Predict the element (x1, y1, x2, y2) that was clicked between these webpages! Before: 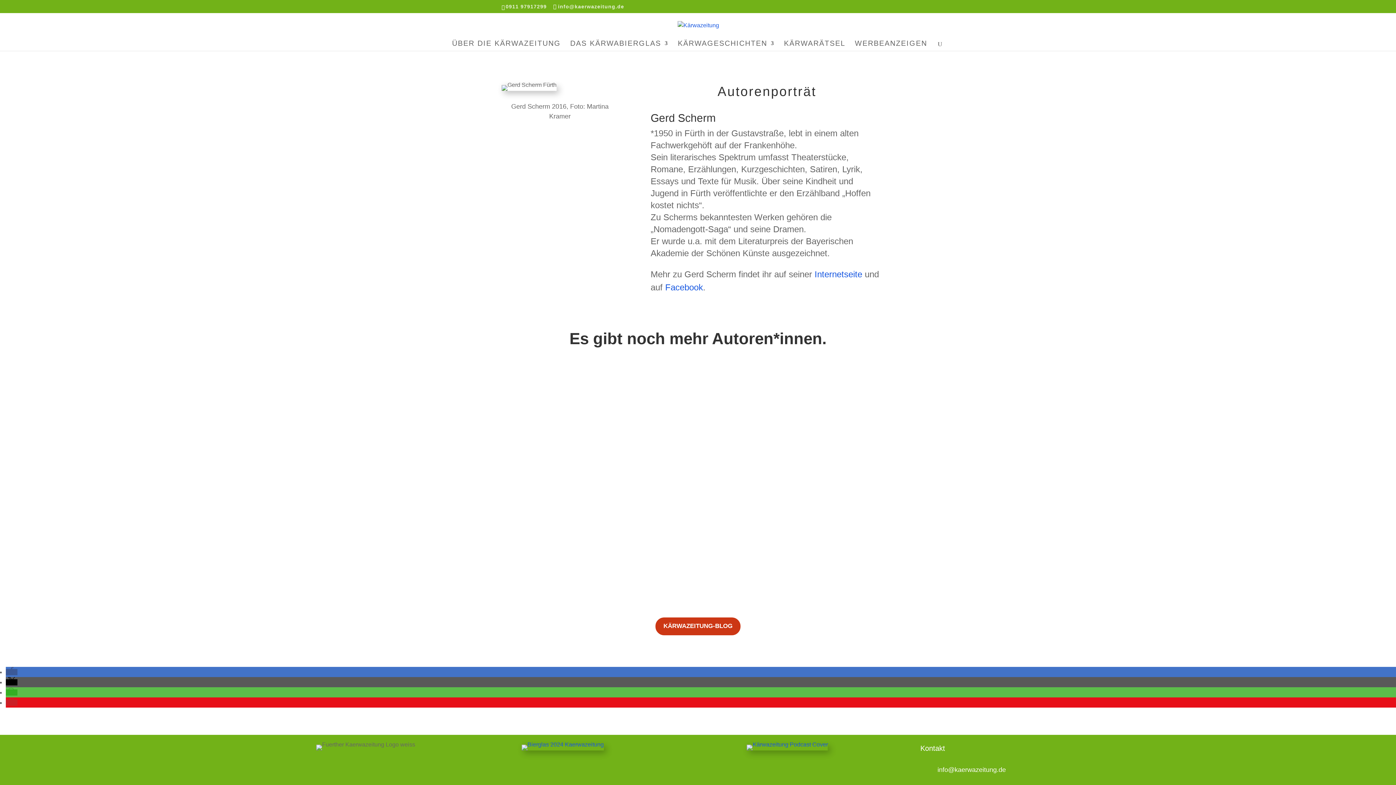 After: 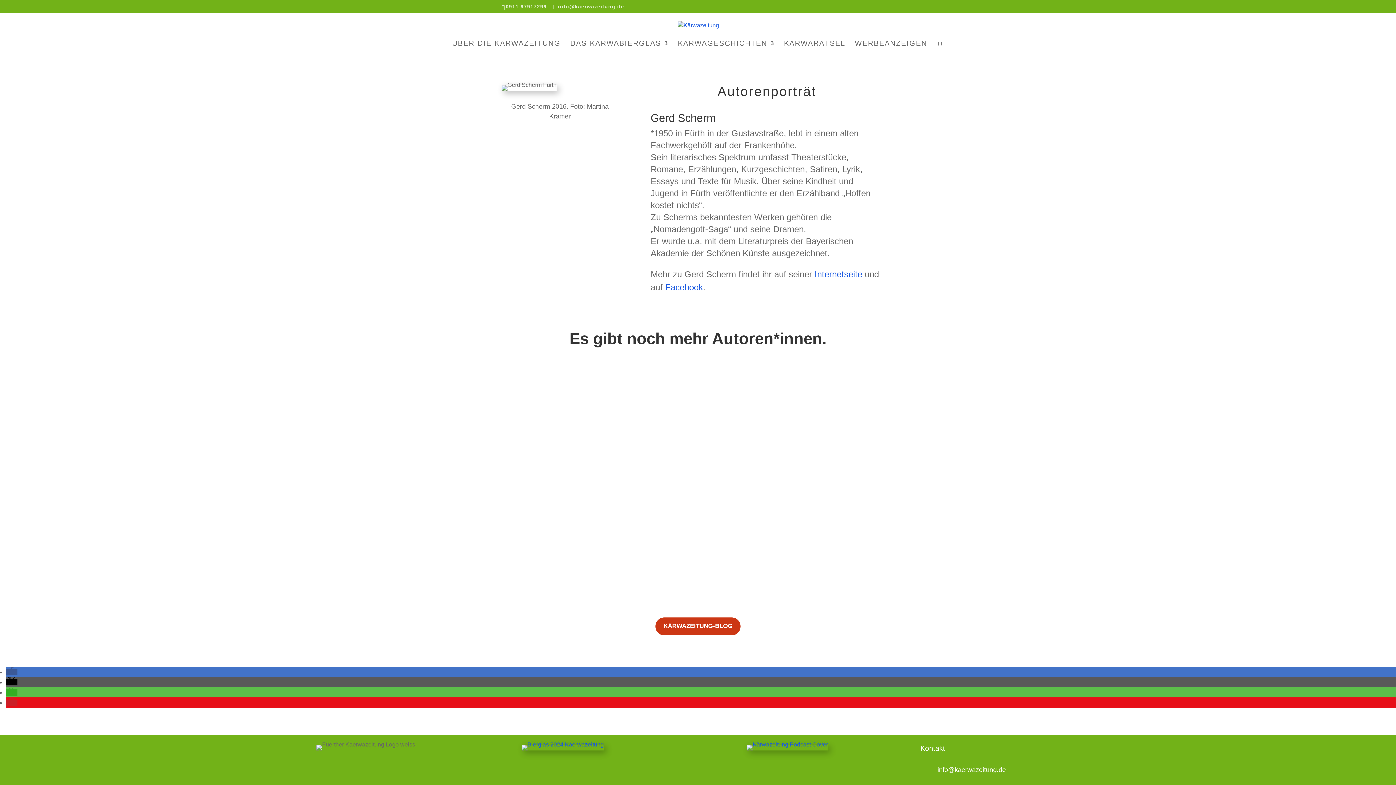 Action: bbox: (920, 766, 932, 774) label: 